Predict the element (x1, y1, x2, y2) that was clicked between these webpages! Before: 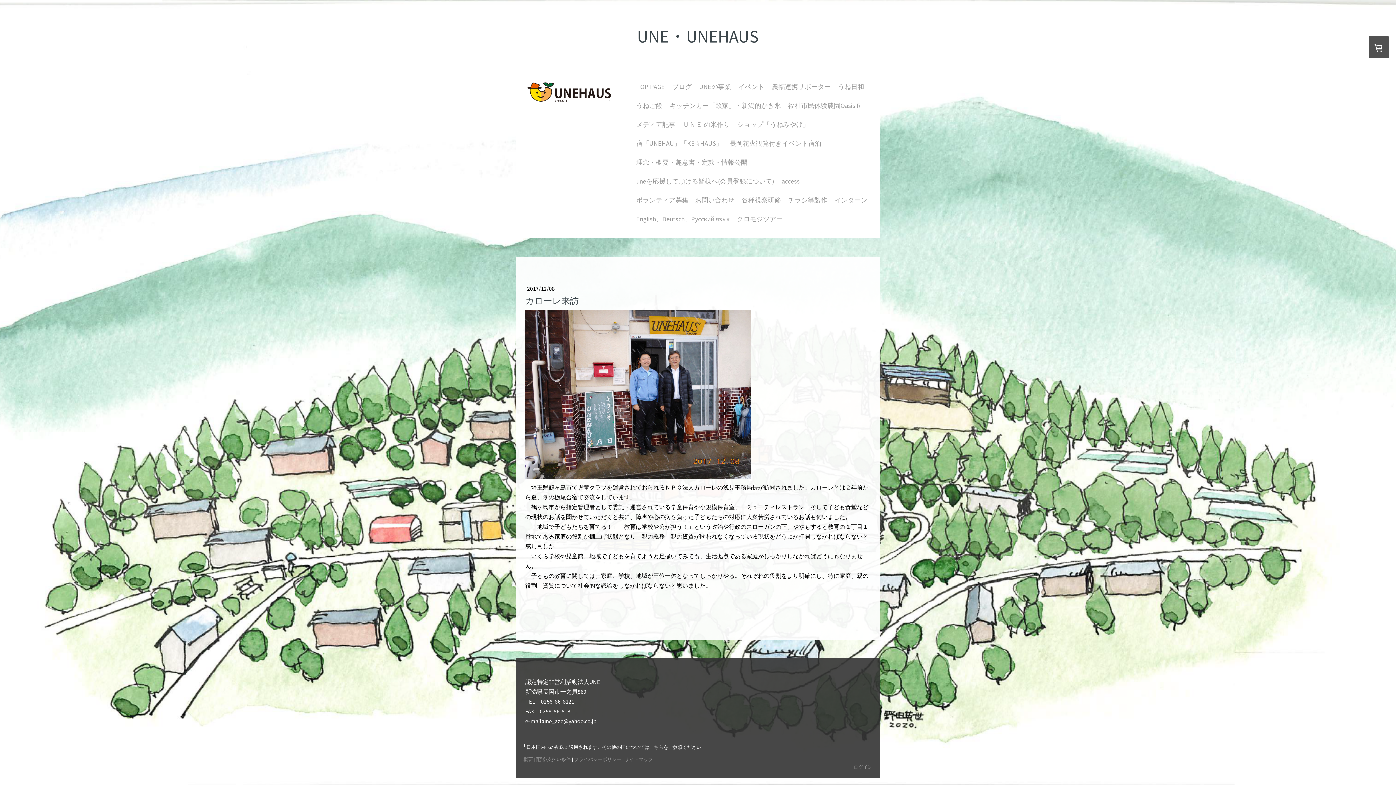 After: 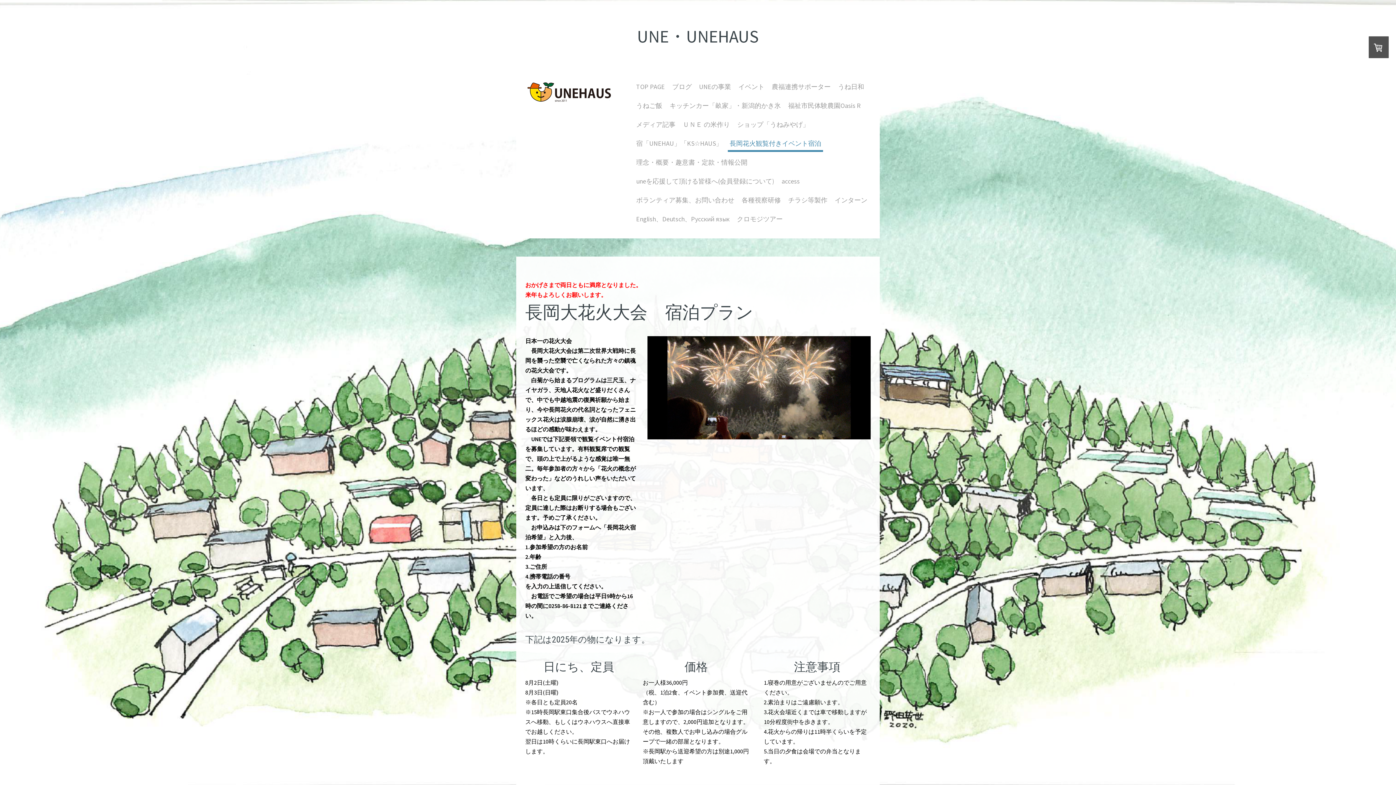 Action: label: 長岡花火観覧付きイベント宿泊 bbox: (728, 136, 823, 152)